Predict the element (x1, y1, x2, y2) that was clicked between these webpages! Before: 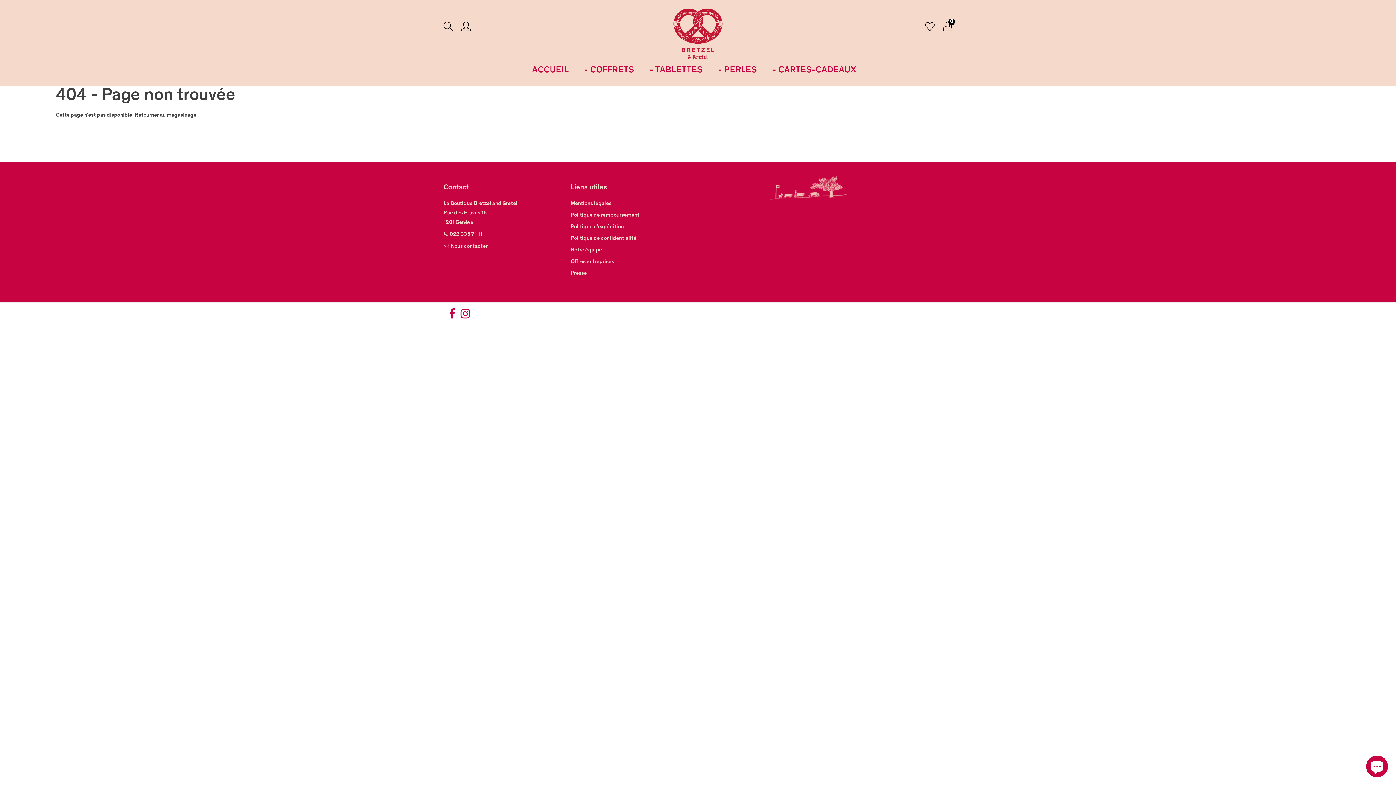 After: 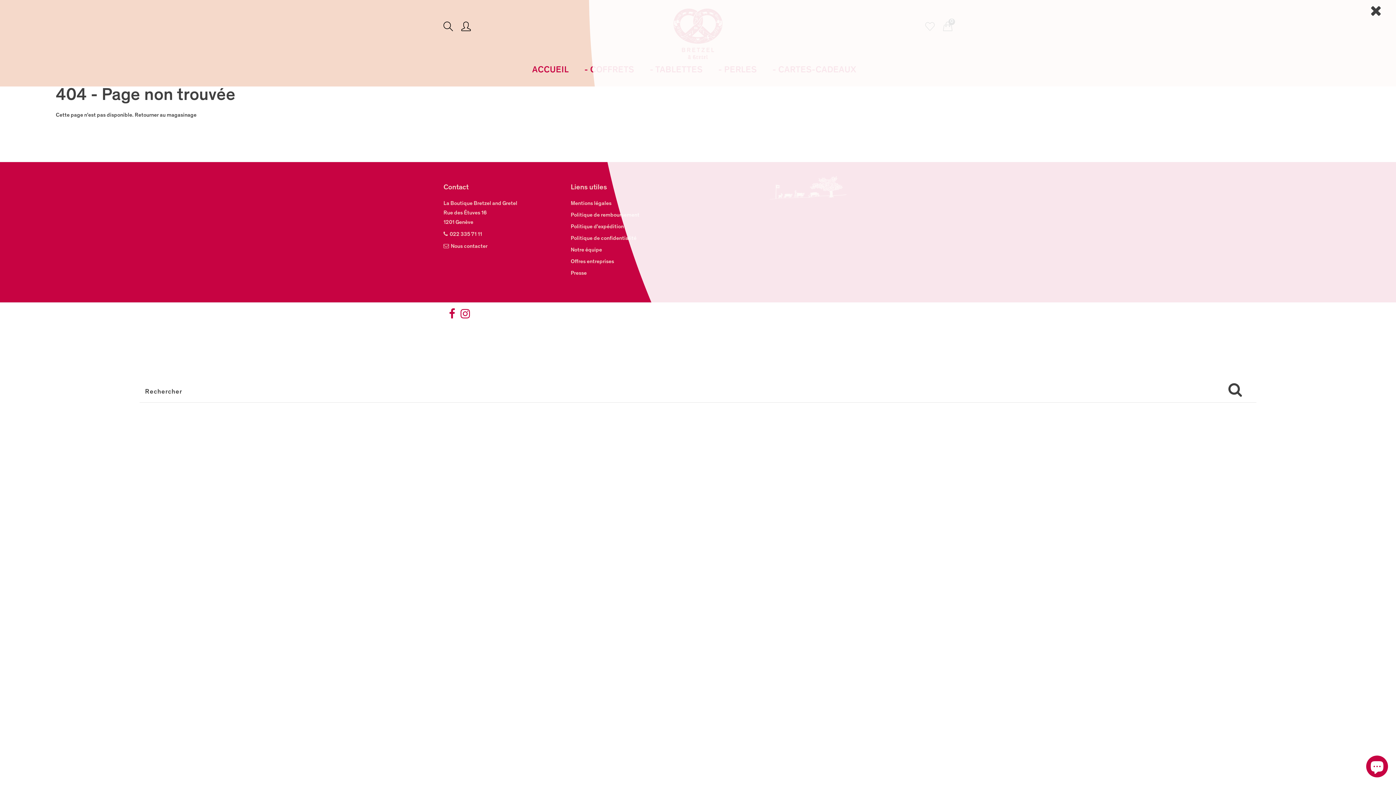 Action: bbox: (443, 26, 453, 31)